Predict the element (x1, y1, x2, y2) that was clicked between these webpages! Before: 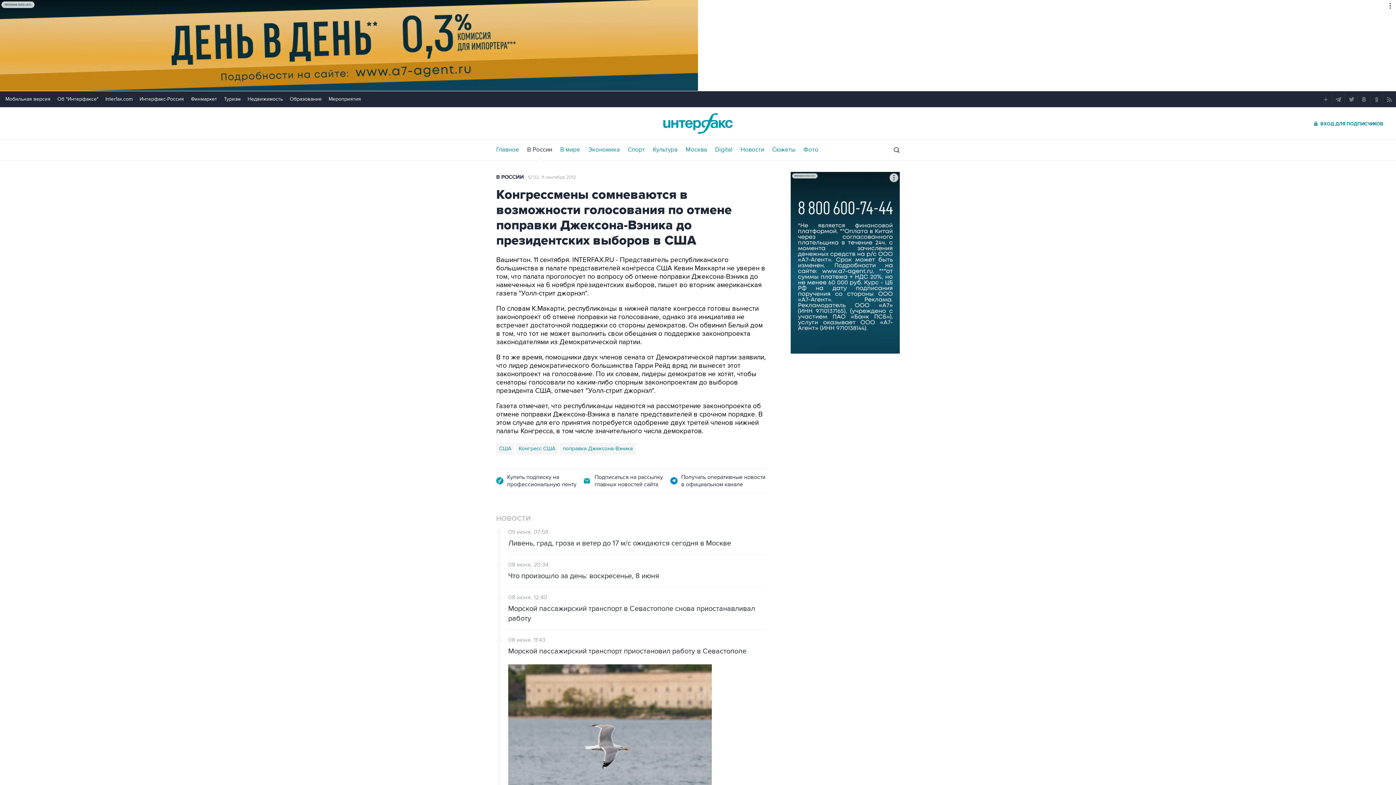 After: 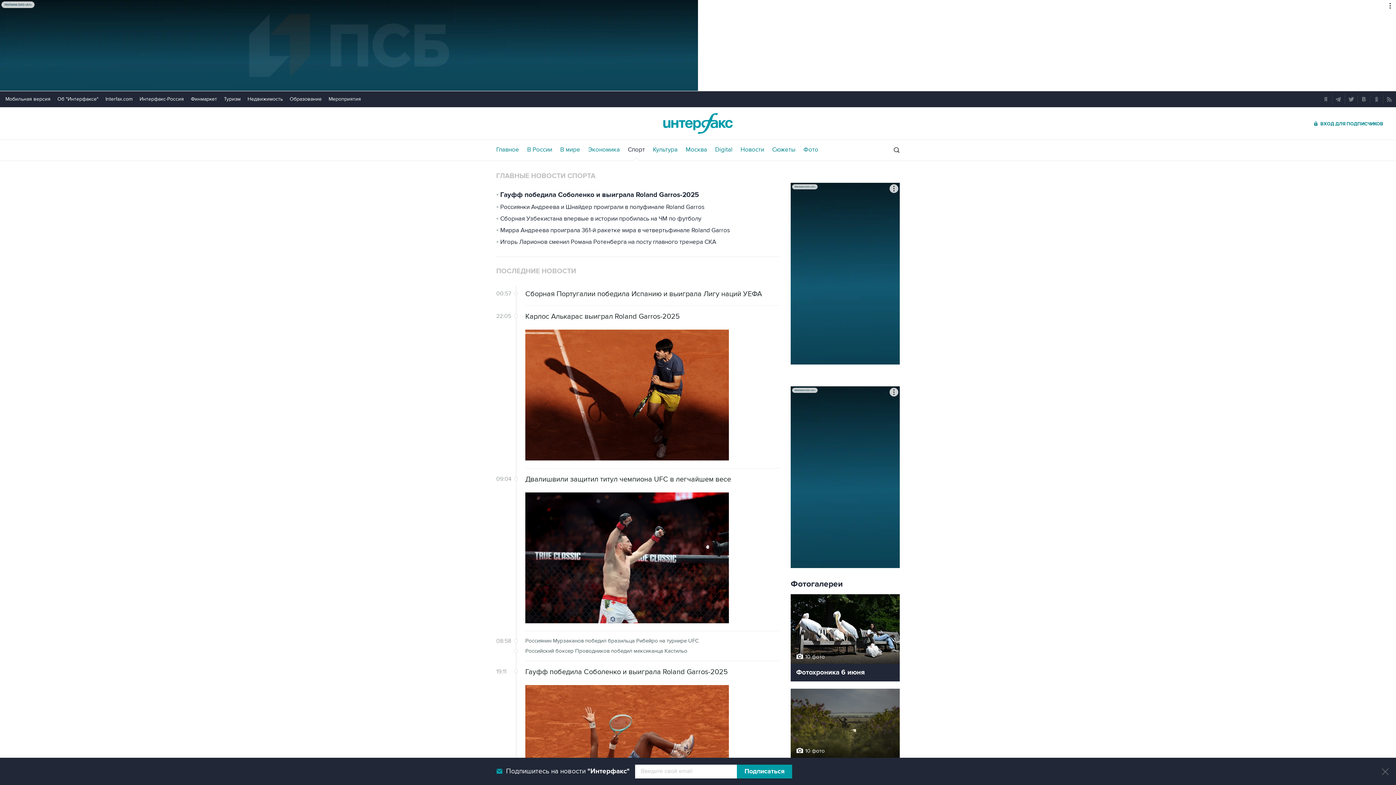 Action: label: Спорт bbox: (628, 146, 645, 153)